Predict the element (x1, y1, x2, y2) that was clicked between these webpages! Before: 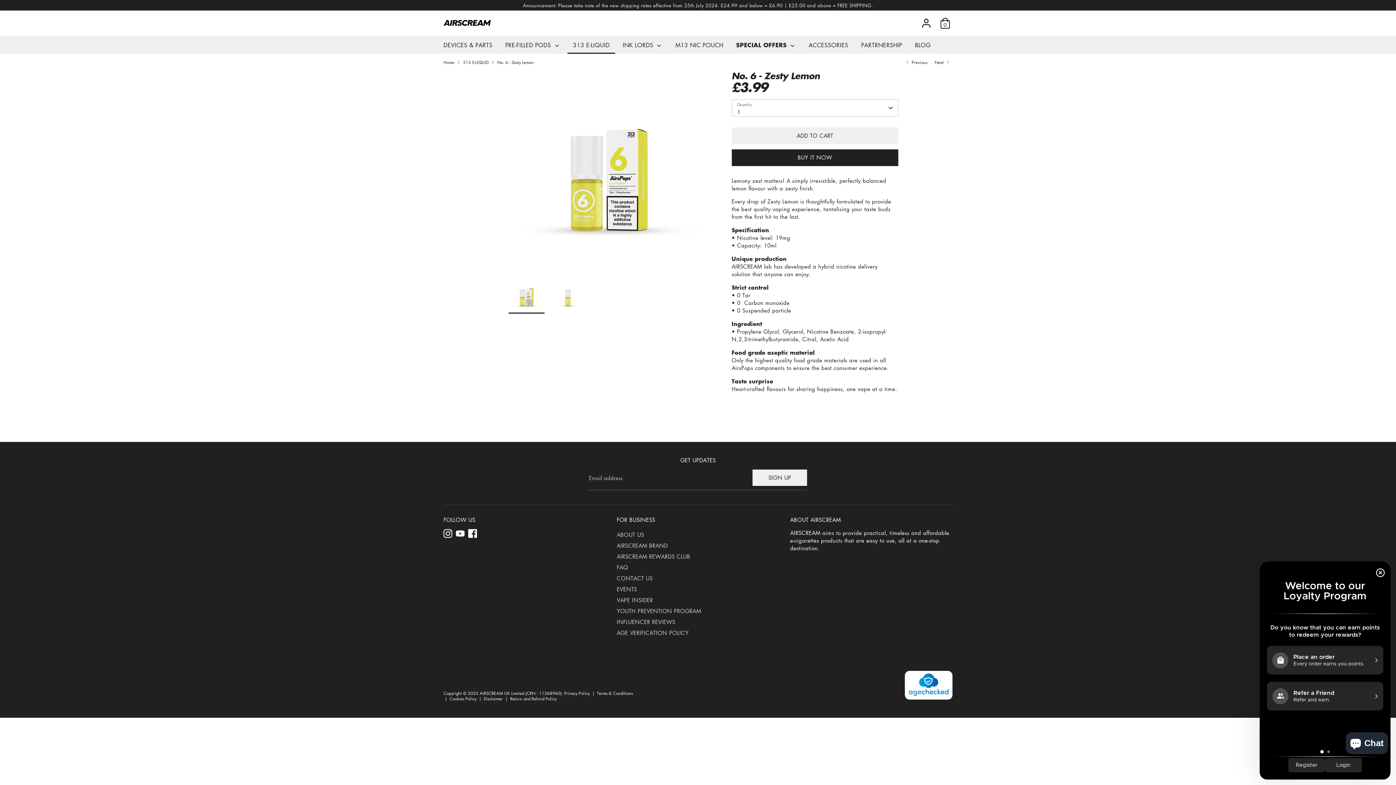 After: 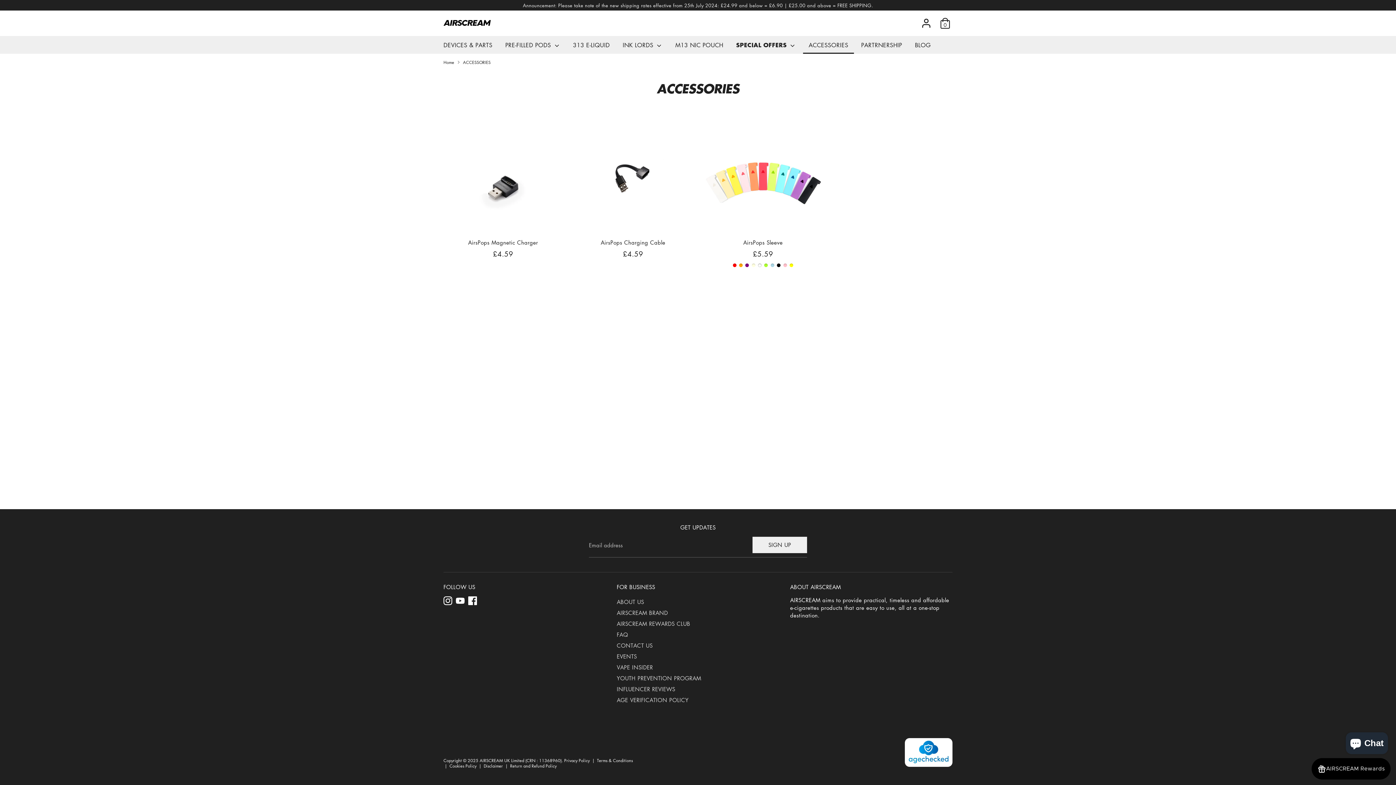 Action: label: ACCESSORIES bbox: (803, 40, 854, 53)